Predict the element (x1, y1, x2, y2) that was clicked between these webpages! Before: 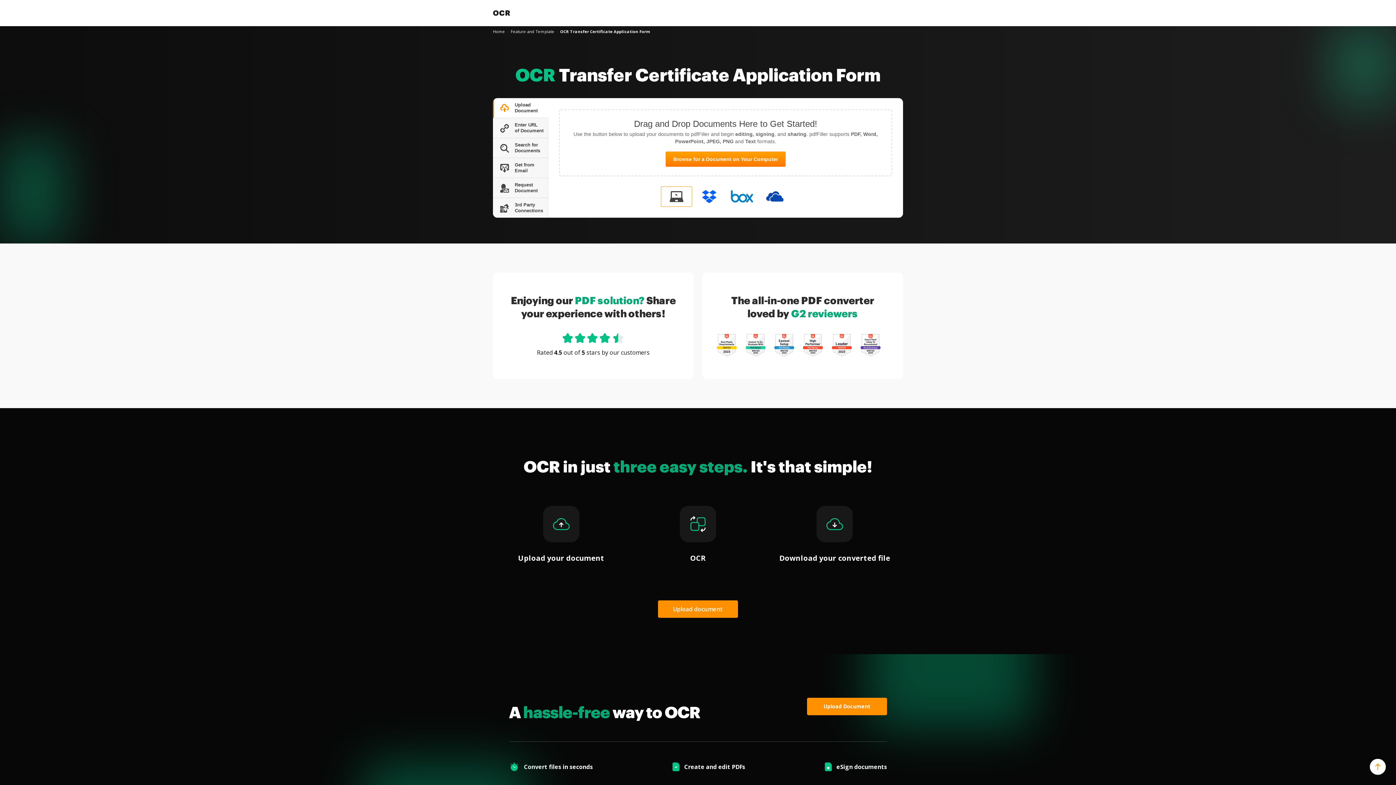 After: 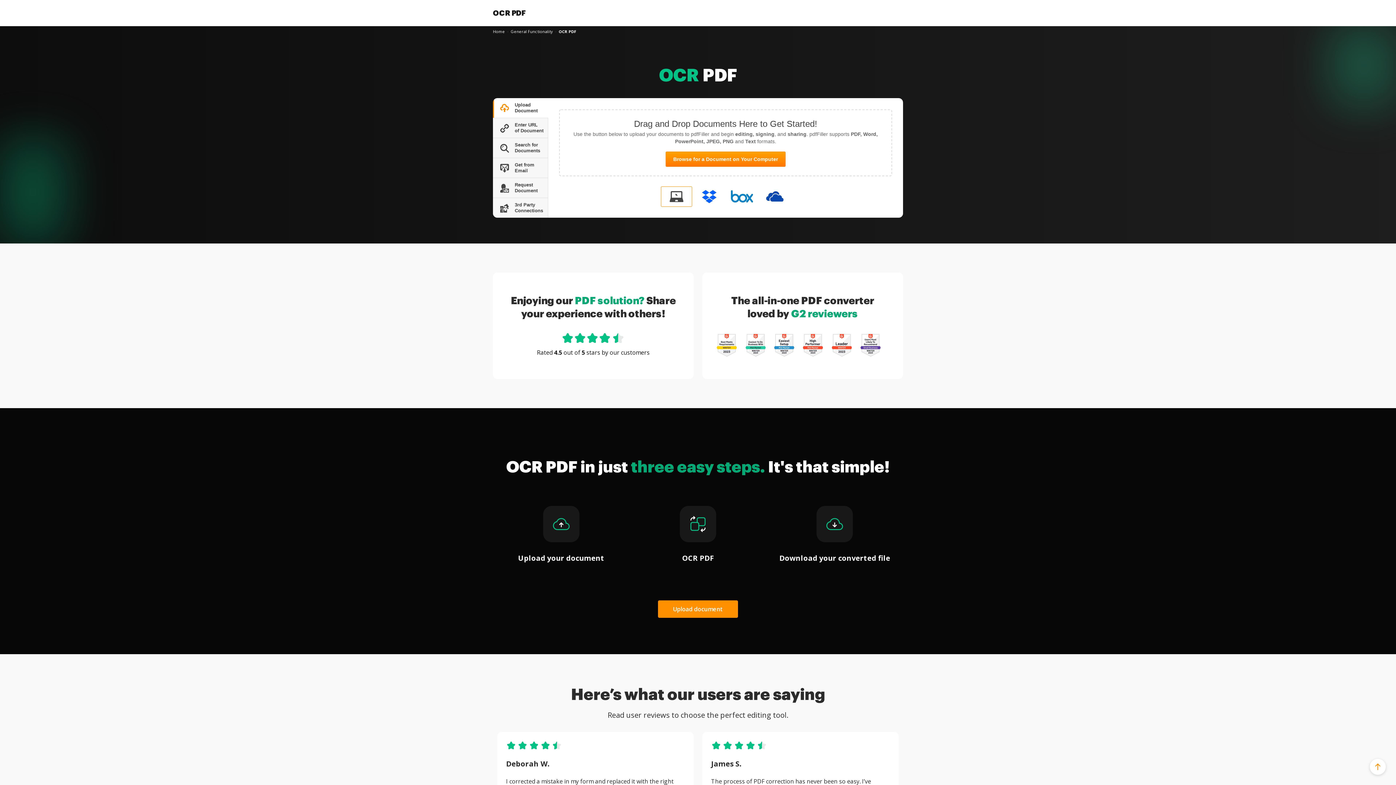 Action: bbox: (493, 28, 505, 34) label: Home